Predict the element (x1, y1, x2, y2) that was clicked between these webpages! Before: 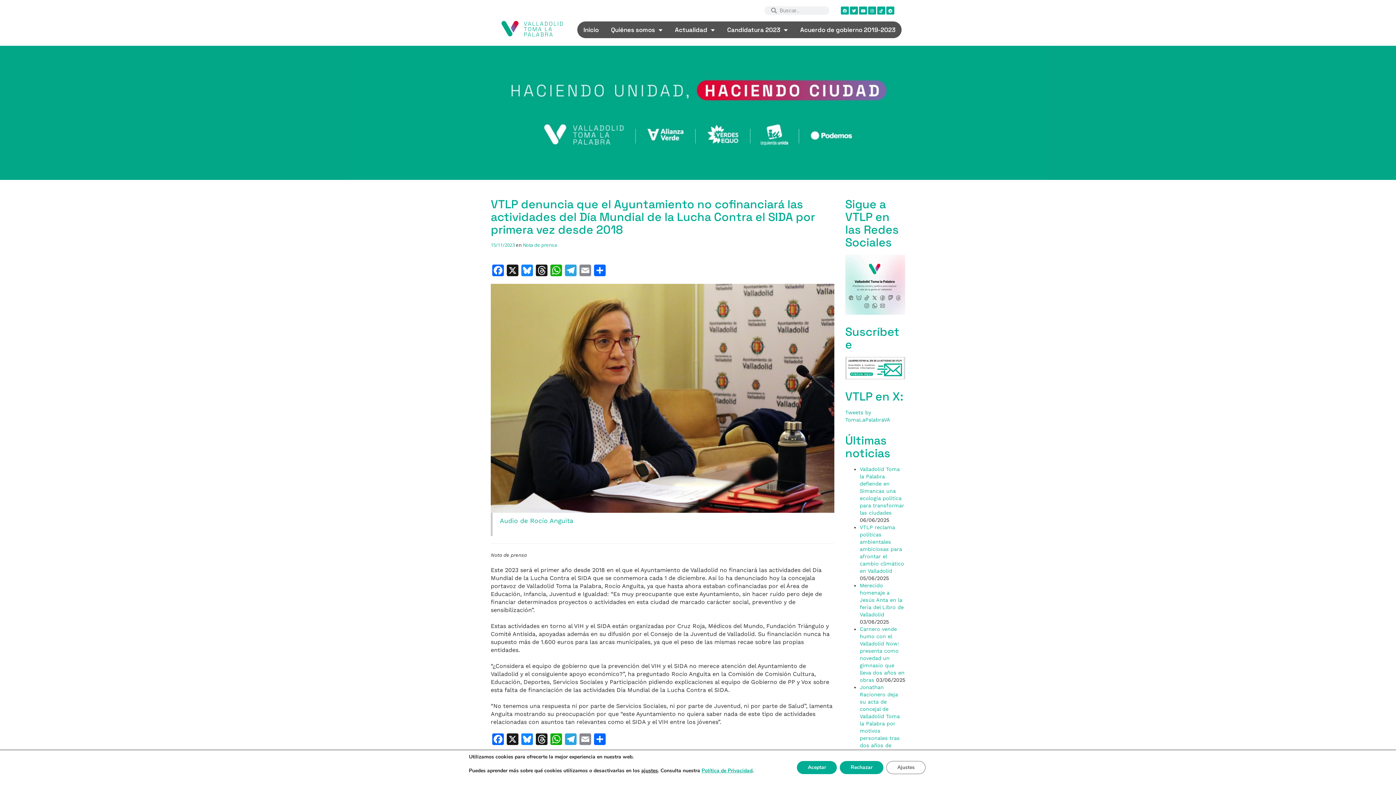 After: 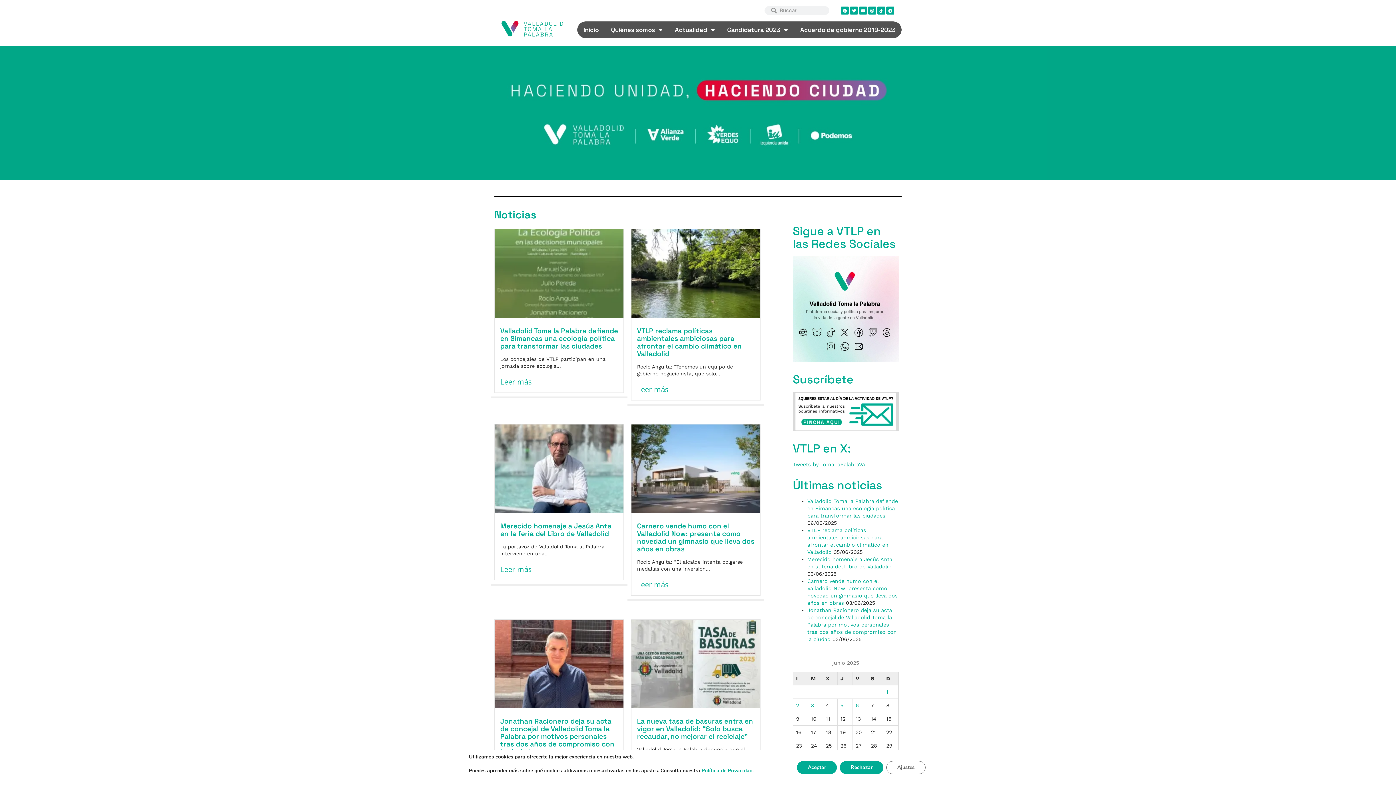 Action: bbox: (494, 14, 570, 42)